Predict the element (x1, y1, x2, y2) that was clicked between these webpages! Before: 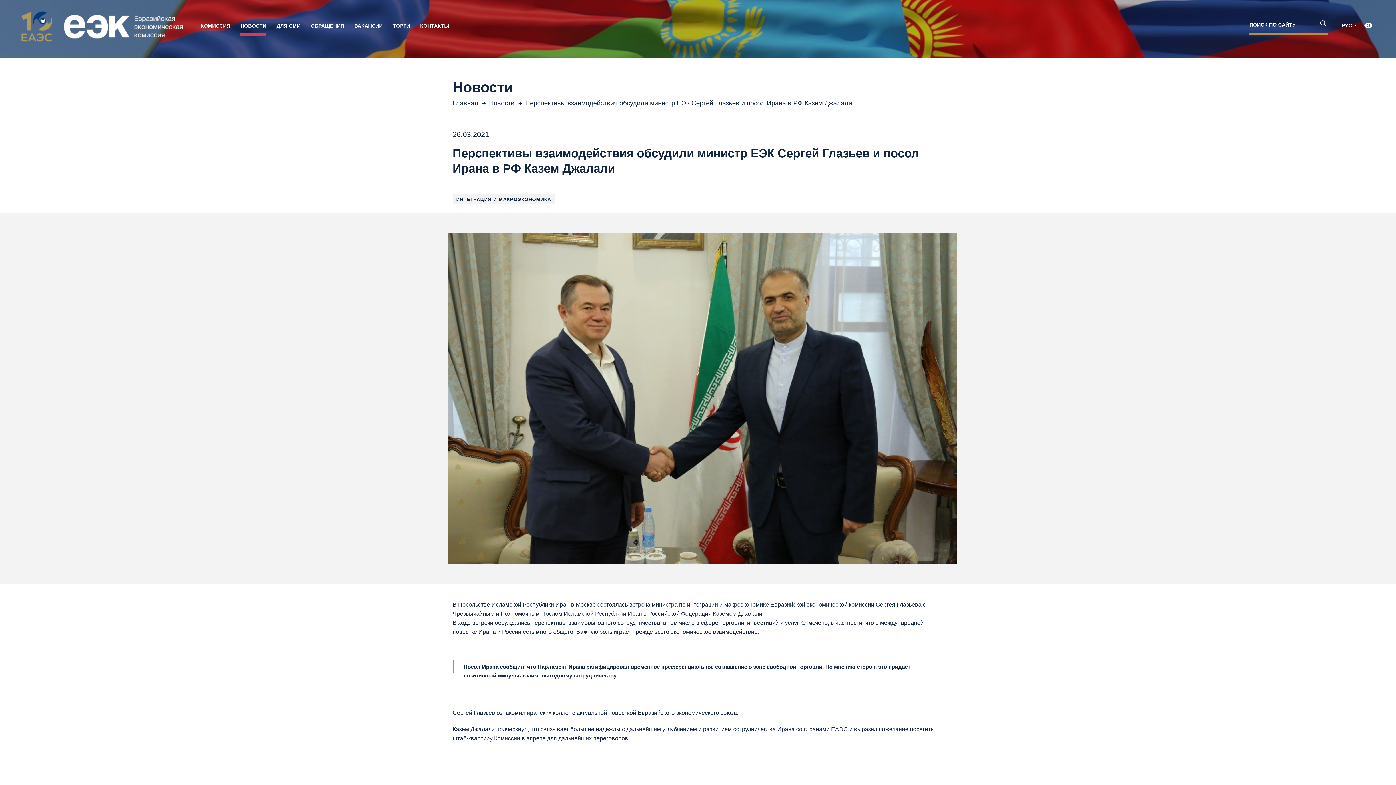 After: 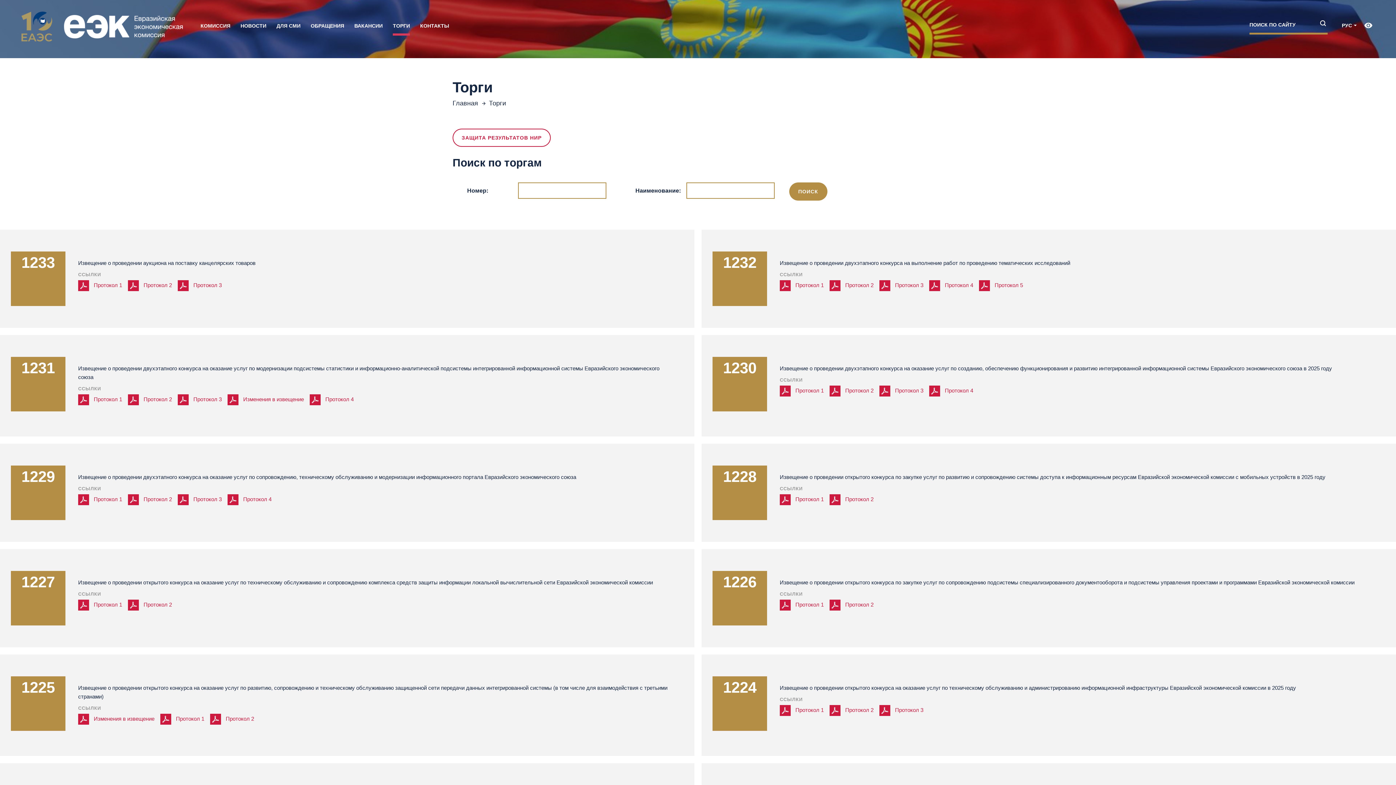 Action: label: ТОРГИ bbox: (387, 21, 415, 35)